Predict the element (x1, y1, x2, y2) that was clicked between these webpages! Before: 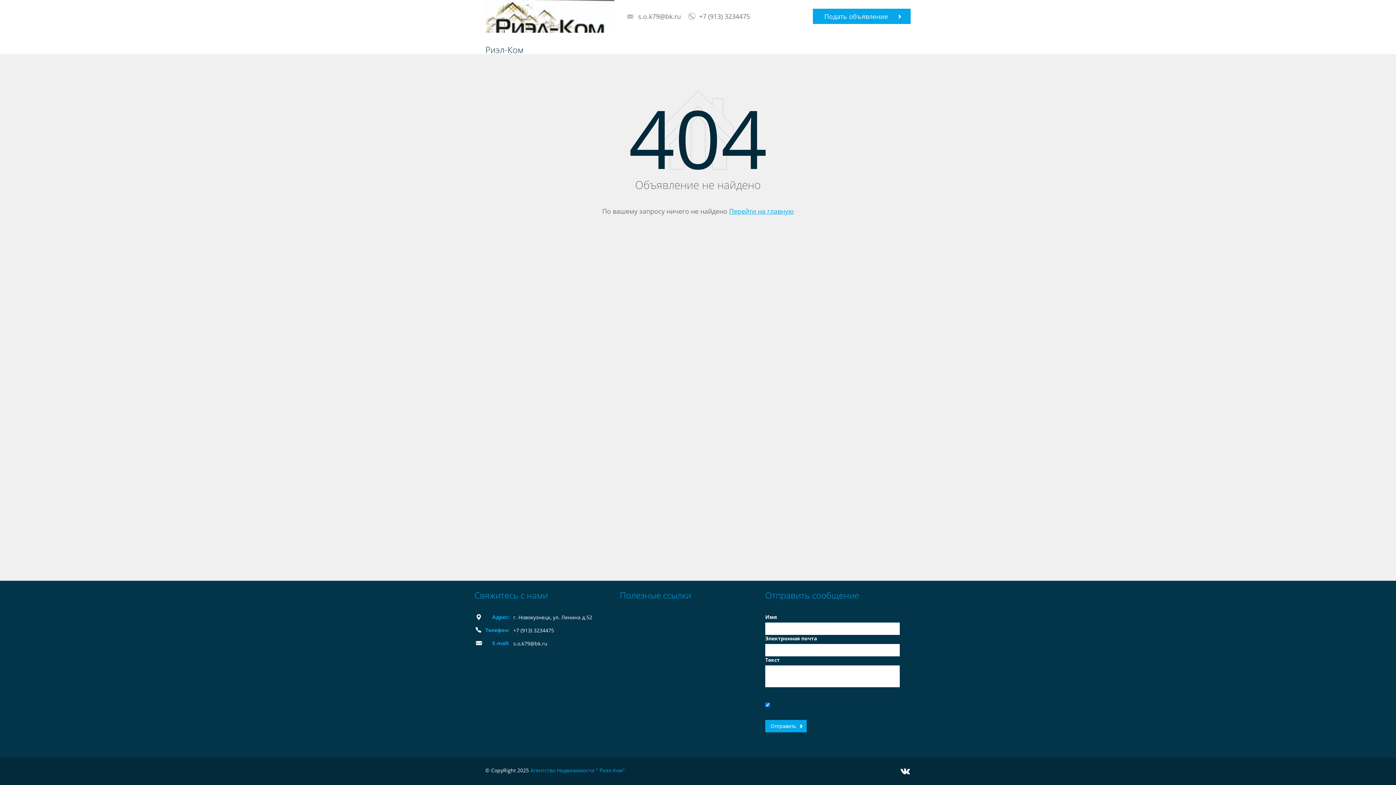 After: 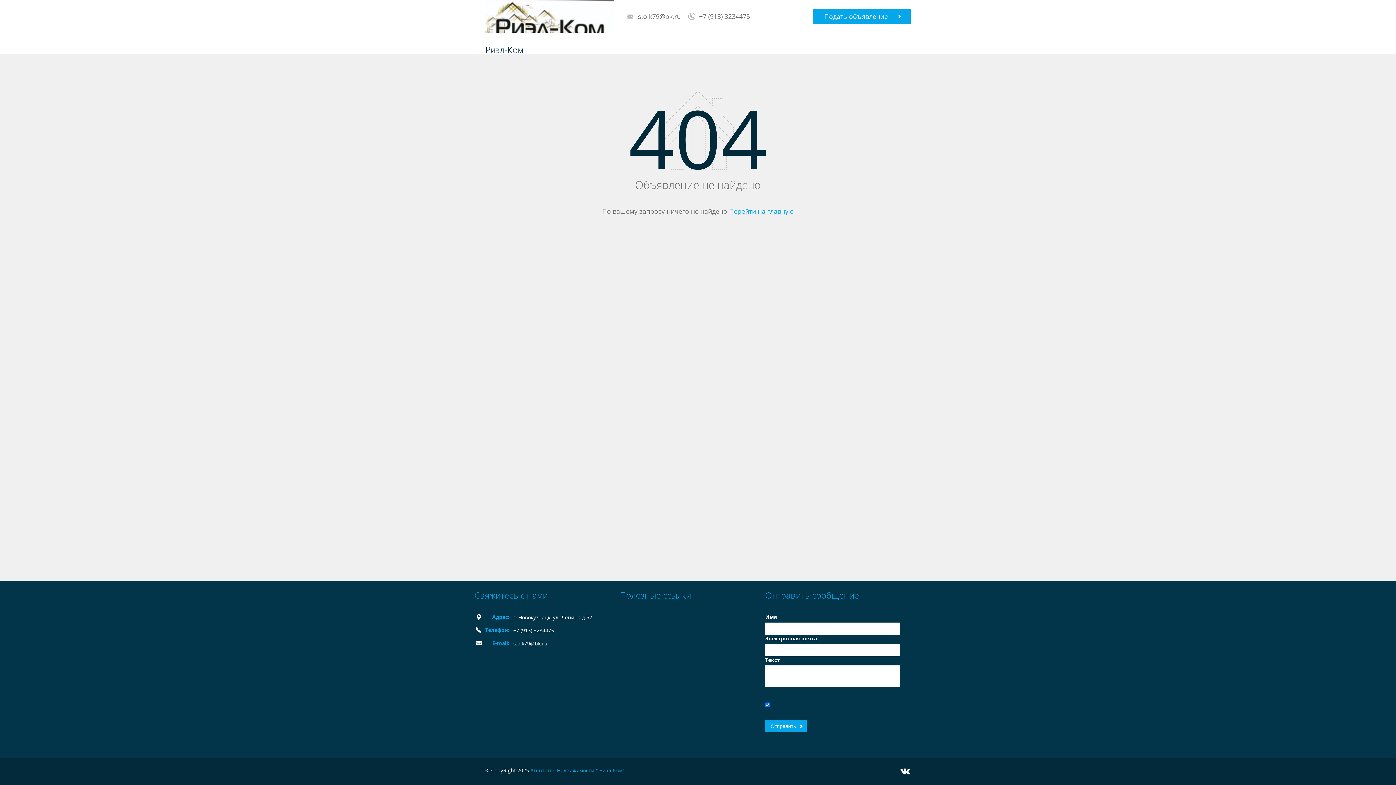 Action: bbox: (699, 12, 750, 20) label: +7 (913) 3234475